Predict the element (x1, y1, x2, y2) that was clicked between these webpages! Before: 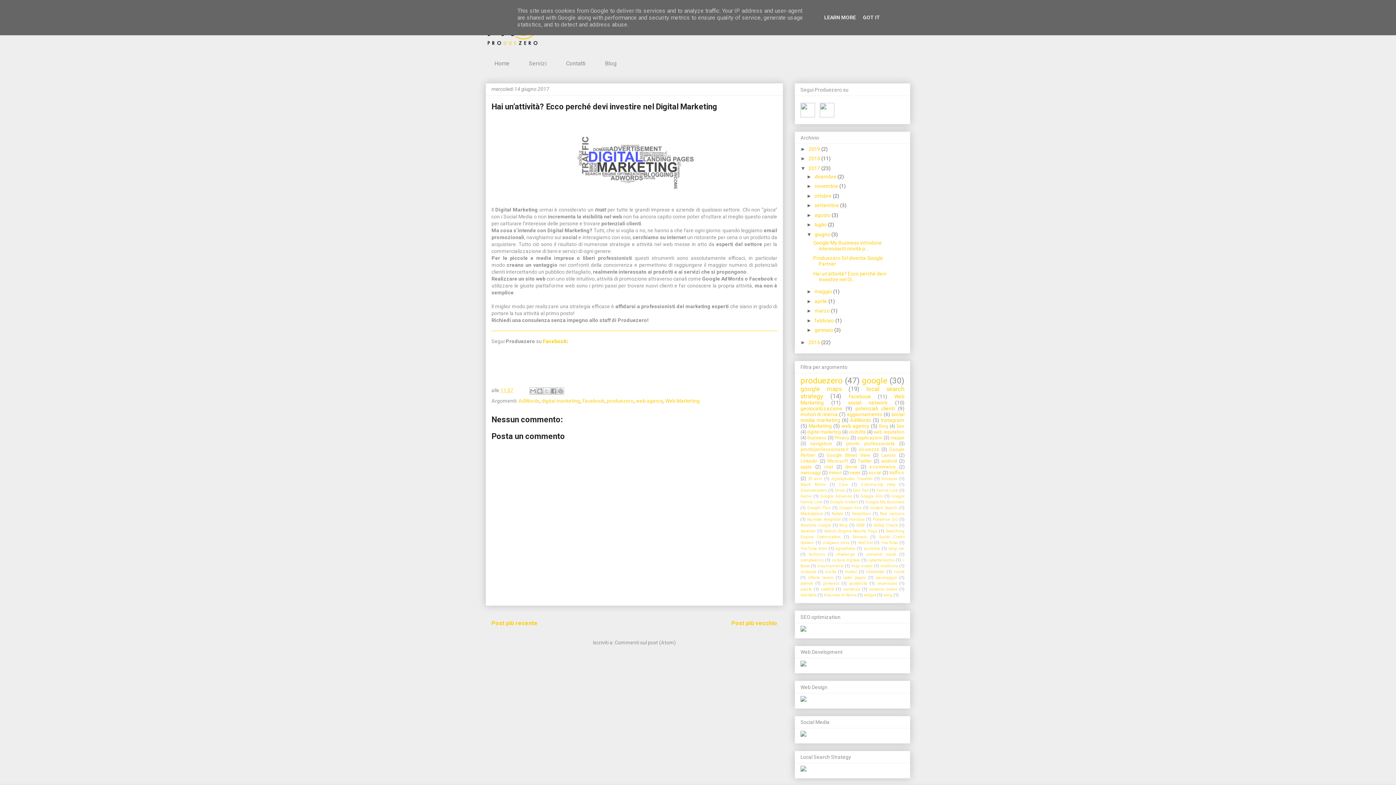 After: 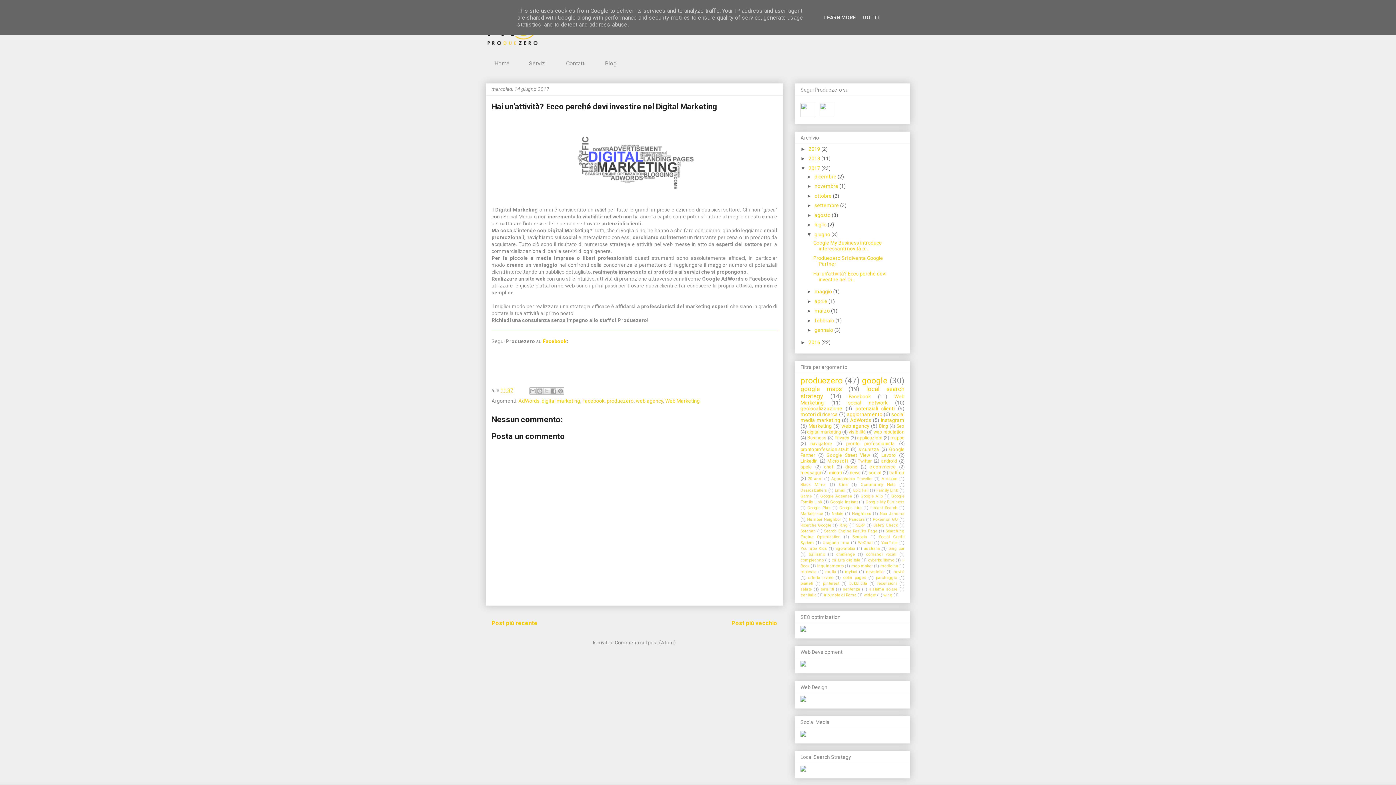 Action: bbox: (800, 767, 806, 773)